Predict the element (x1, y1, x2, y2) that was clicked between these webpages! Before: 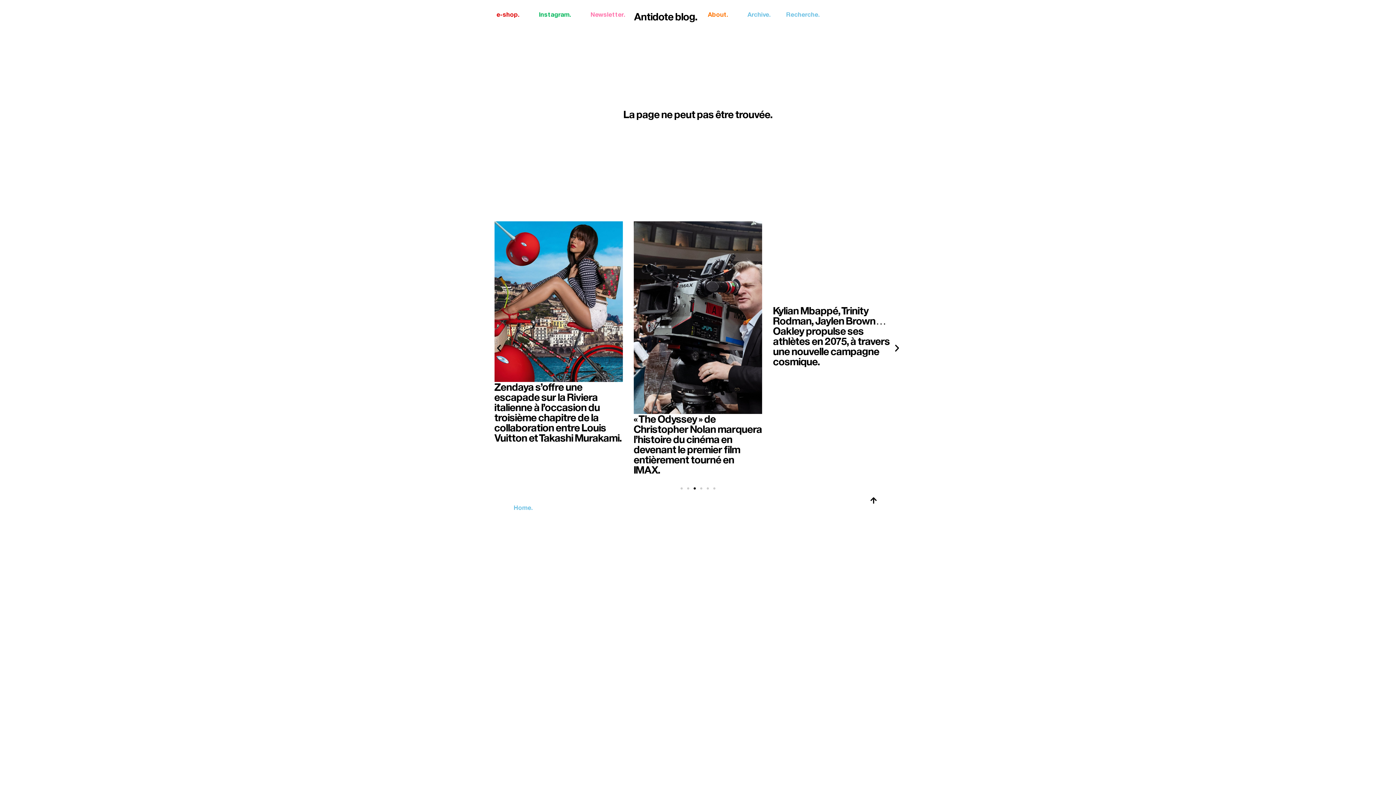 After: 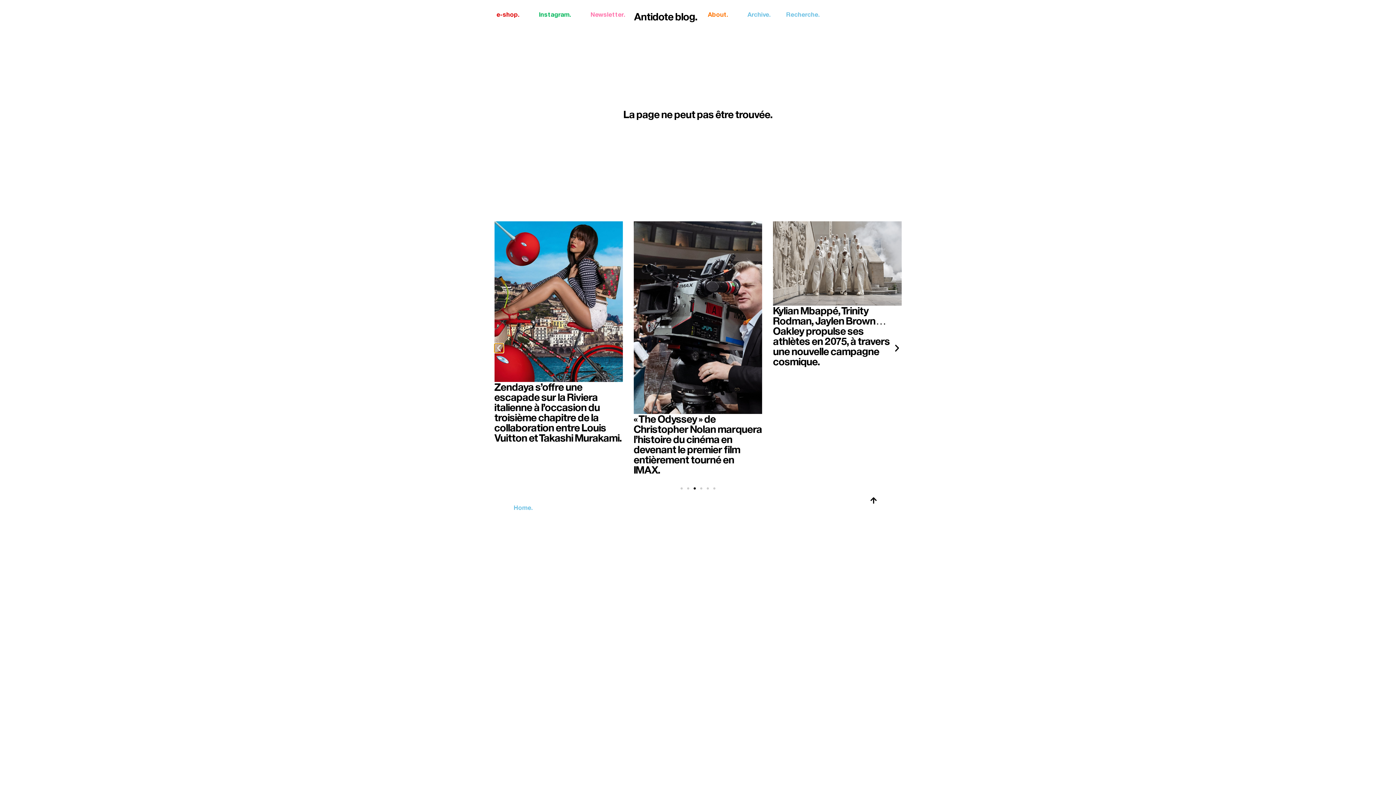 Action: label: Diapositive précédente bbox: (494, 343, 503, 352)